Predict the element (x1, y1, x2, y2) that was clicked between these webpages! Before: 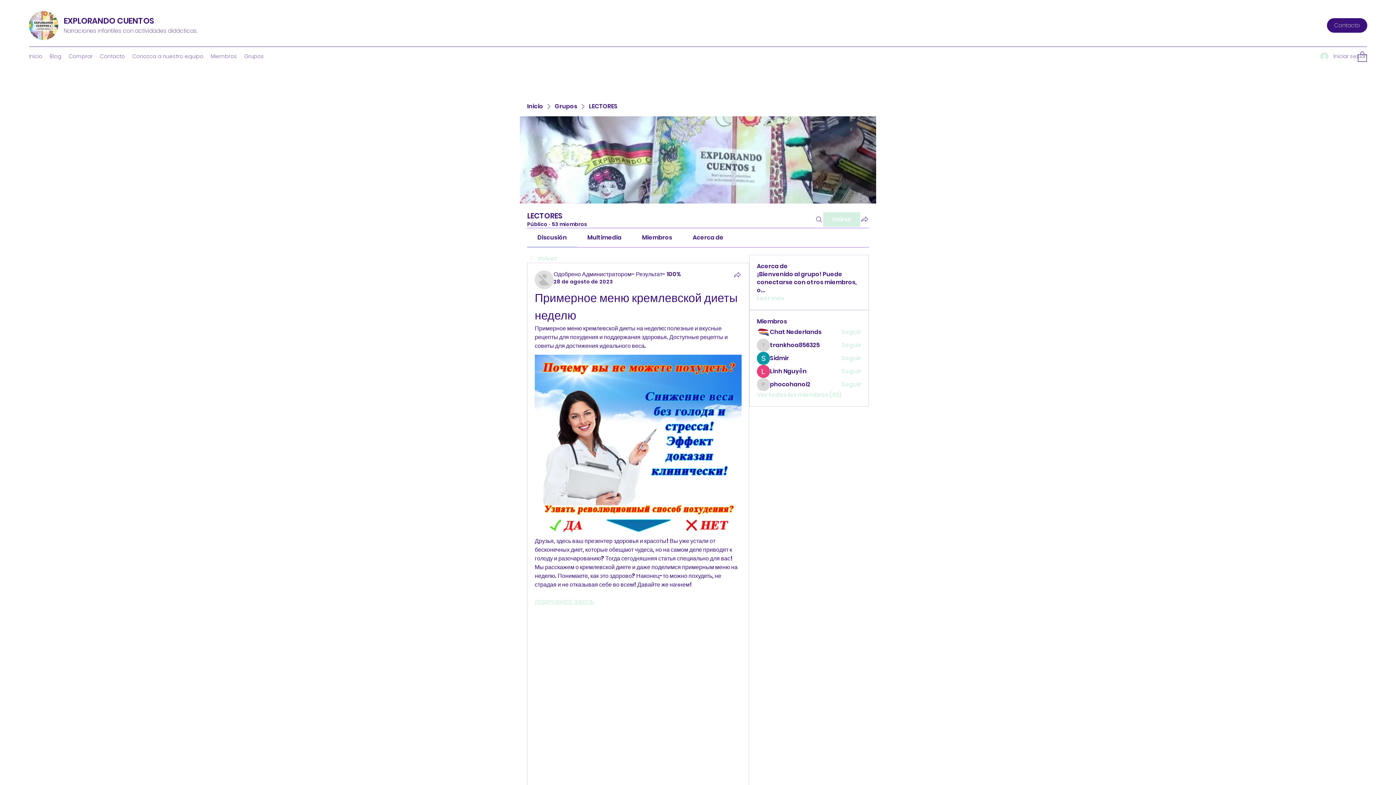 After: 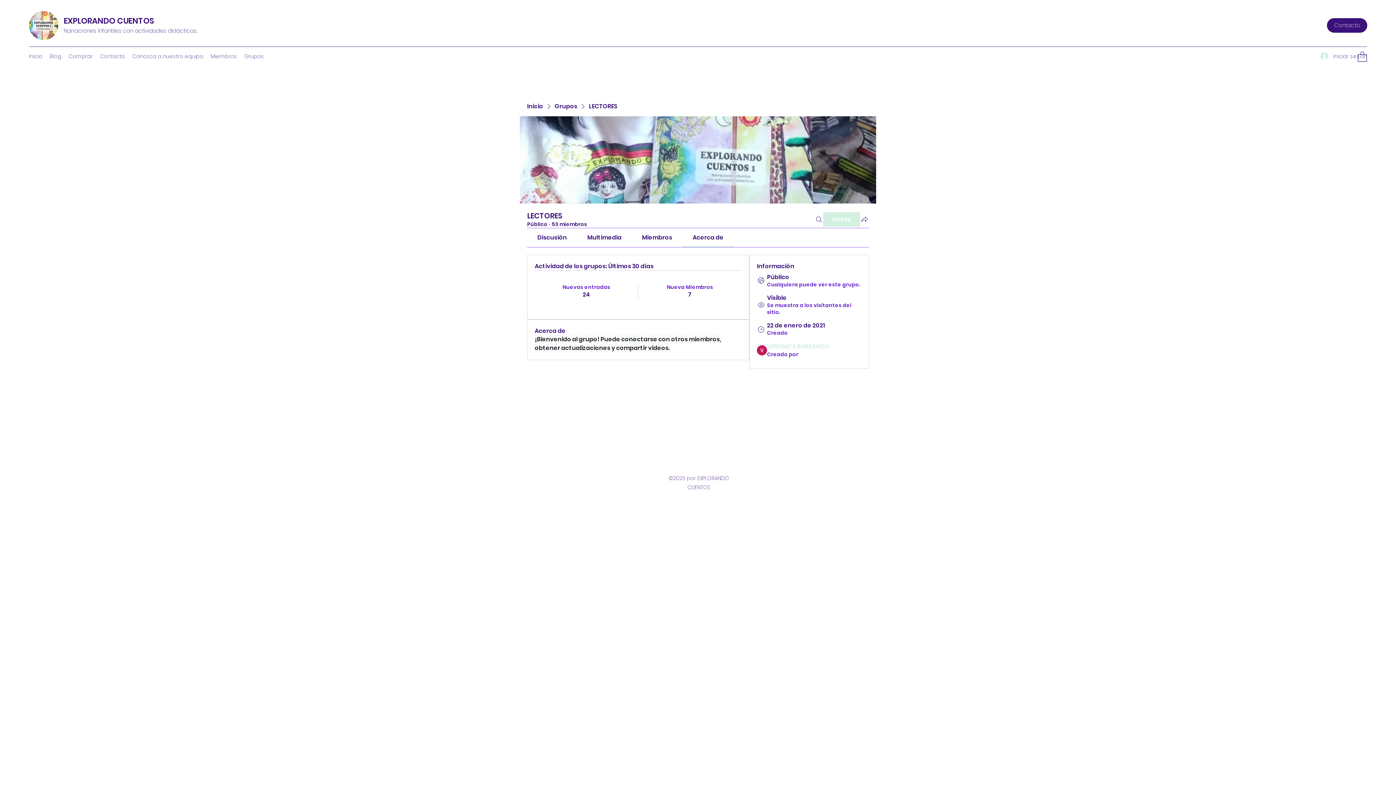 Action: label: Leer más bbox: (757, 294, 784, 302)